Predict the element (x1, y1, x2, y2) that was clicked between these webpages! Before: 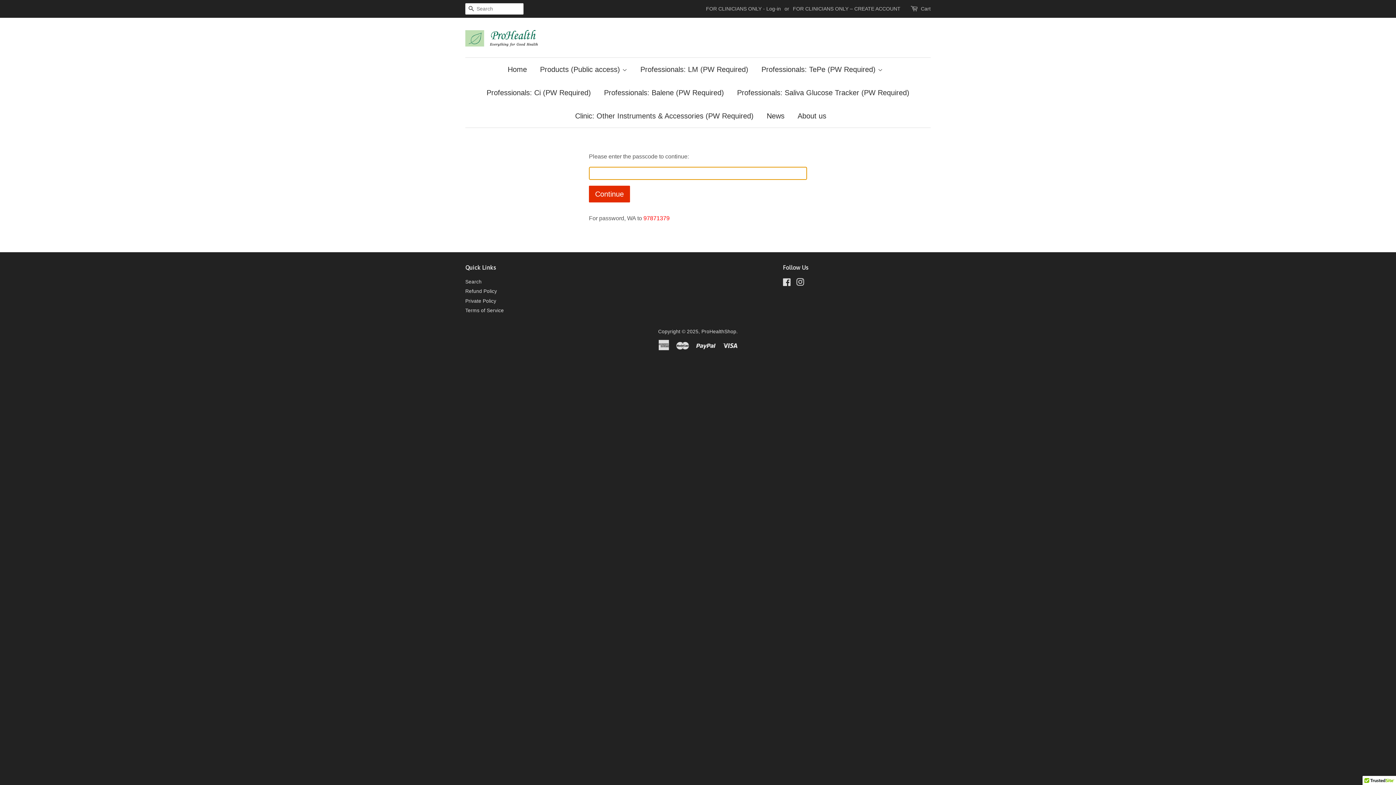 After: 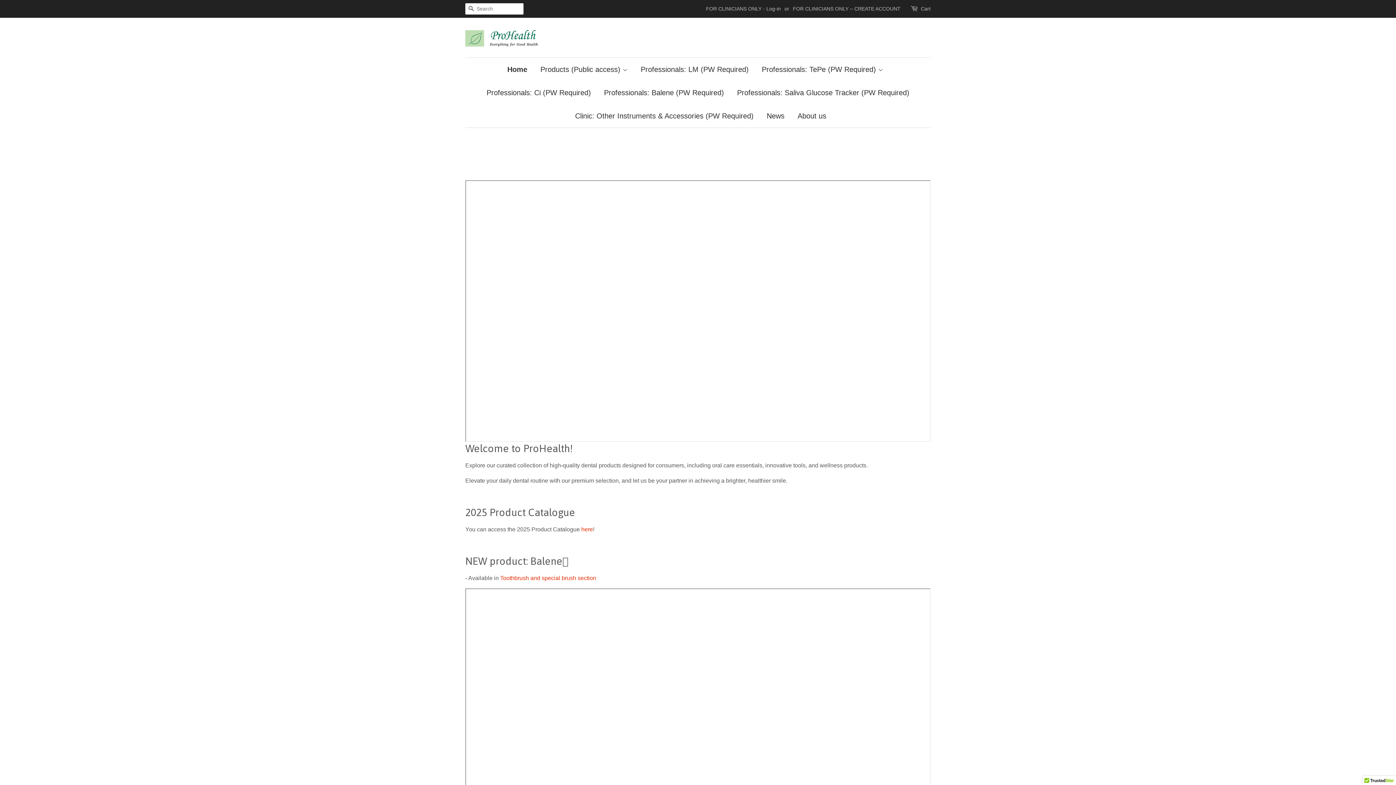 Action: bbox: (701, 328, 736, 334) label: ProHealthShop